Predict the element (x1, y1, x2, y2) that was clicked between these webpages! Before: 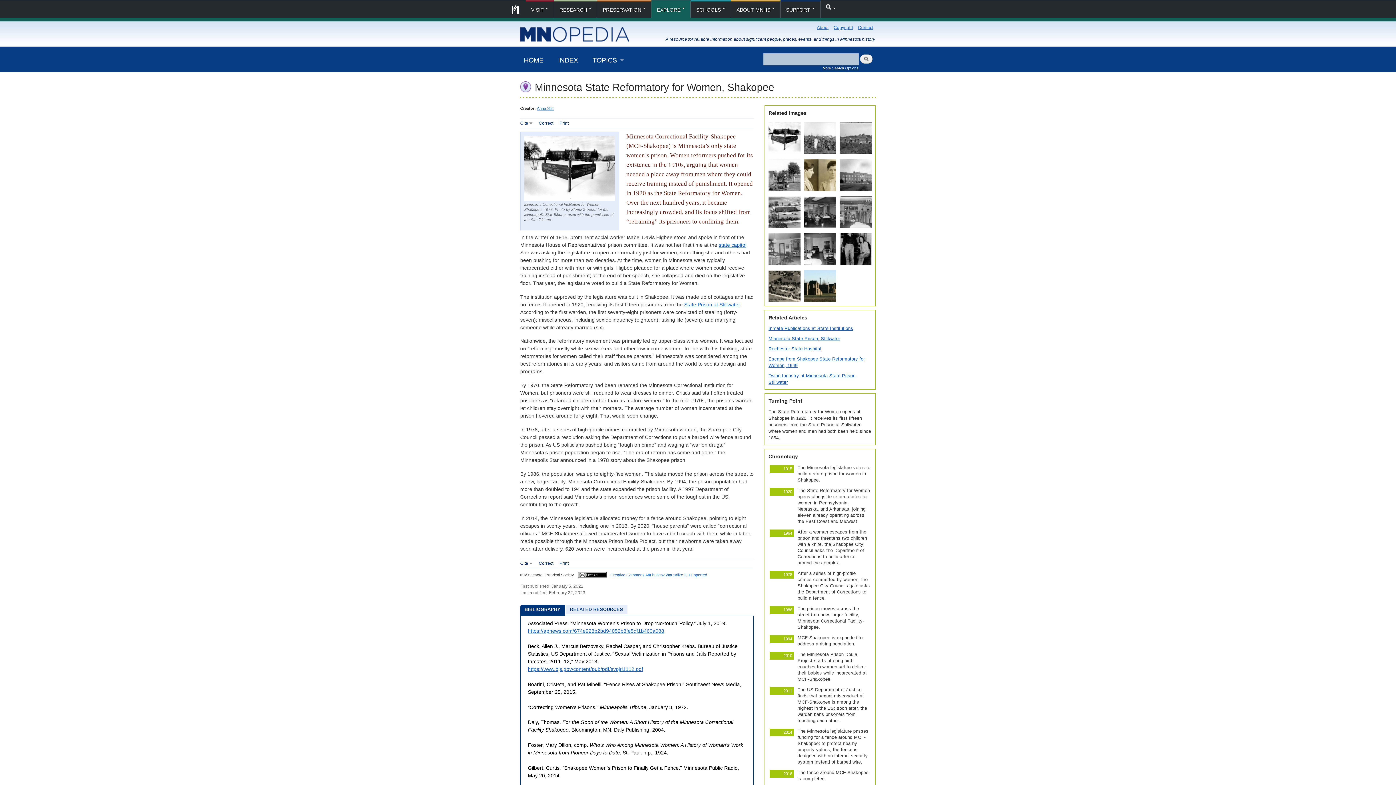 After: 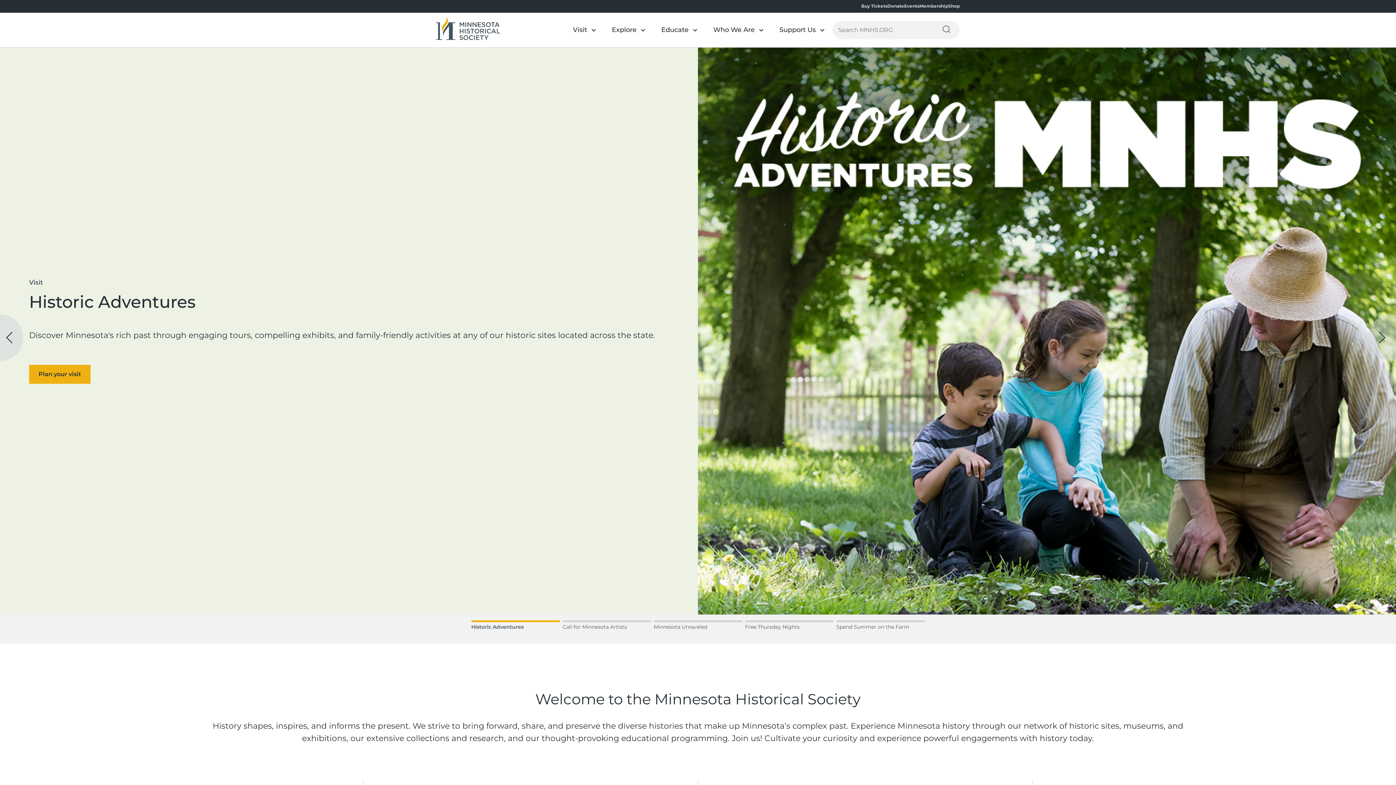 Action: bbox: (505, 0, 525, 16)